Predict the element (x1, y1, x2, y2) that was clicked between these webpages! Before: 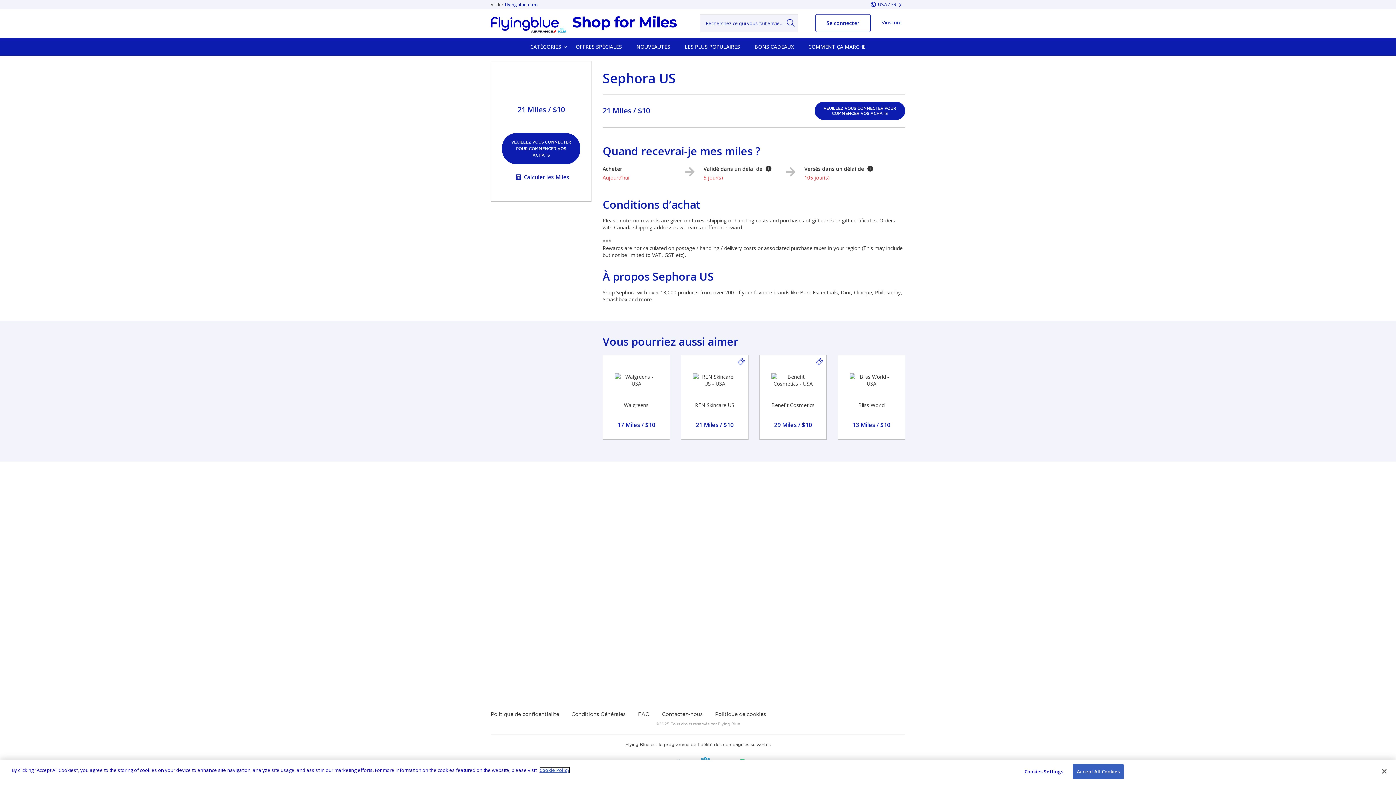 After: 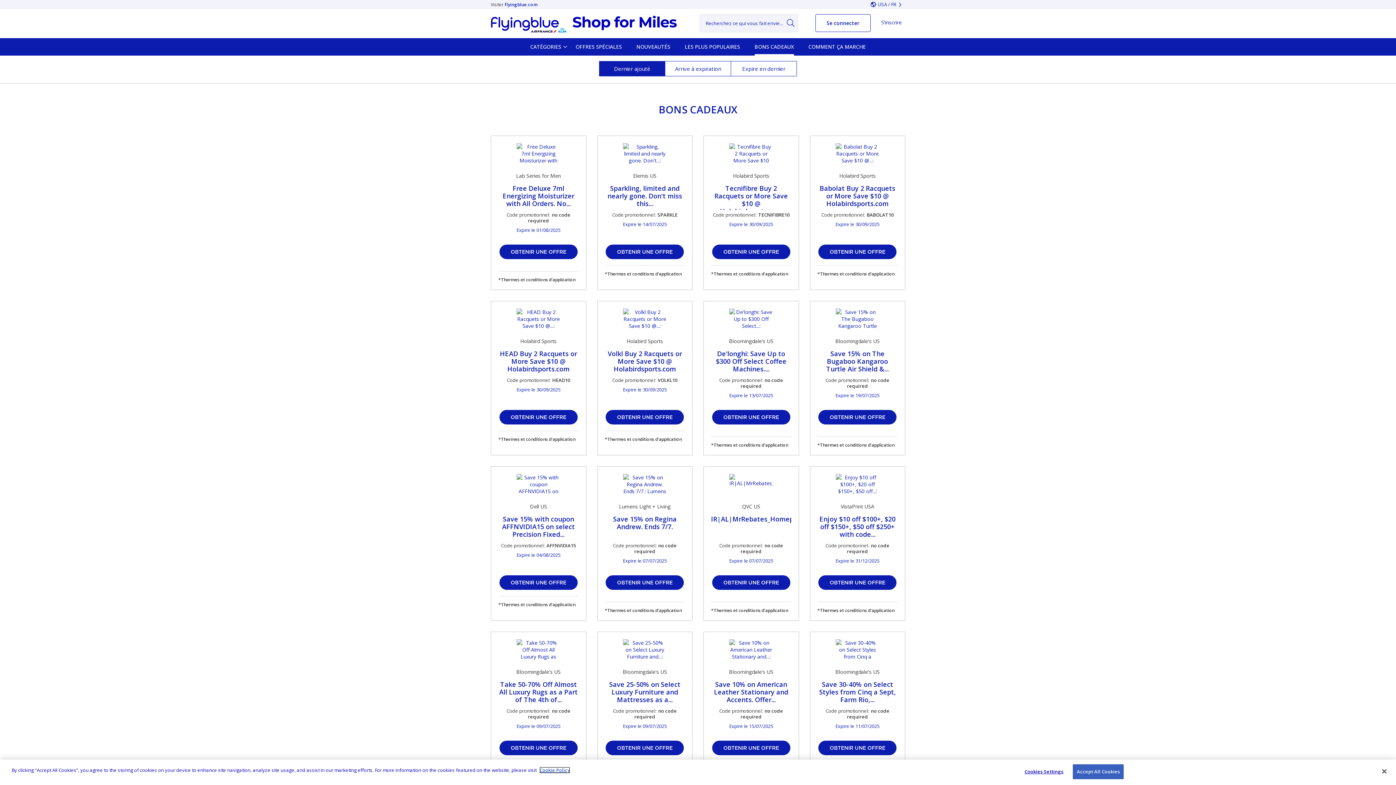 Action: bbox: (747, 38, 800, 55) label: BONS CADEAUX